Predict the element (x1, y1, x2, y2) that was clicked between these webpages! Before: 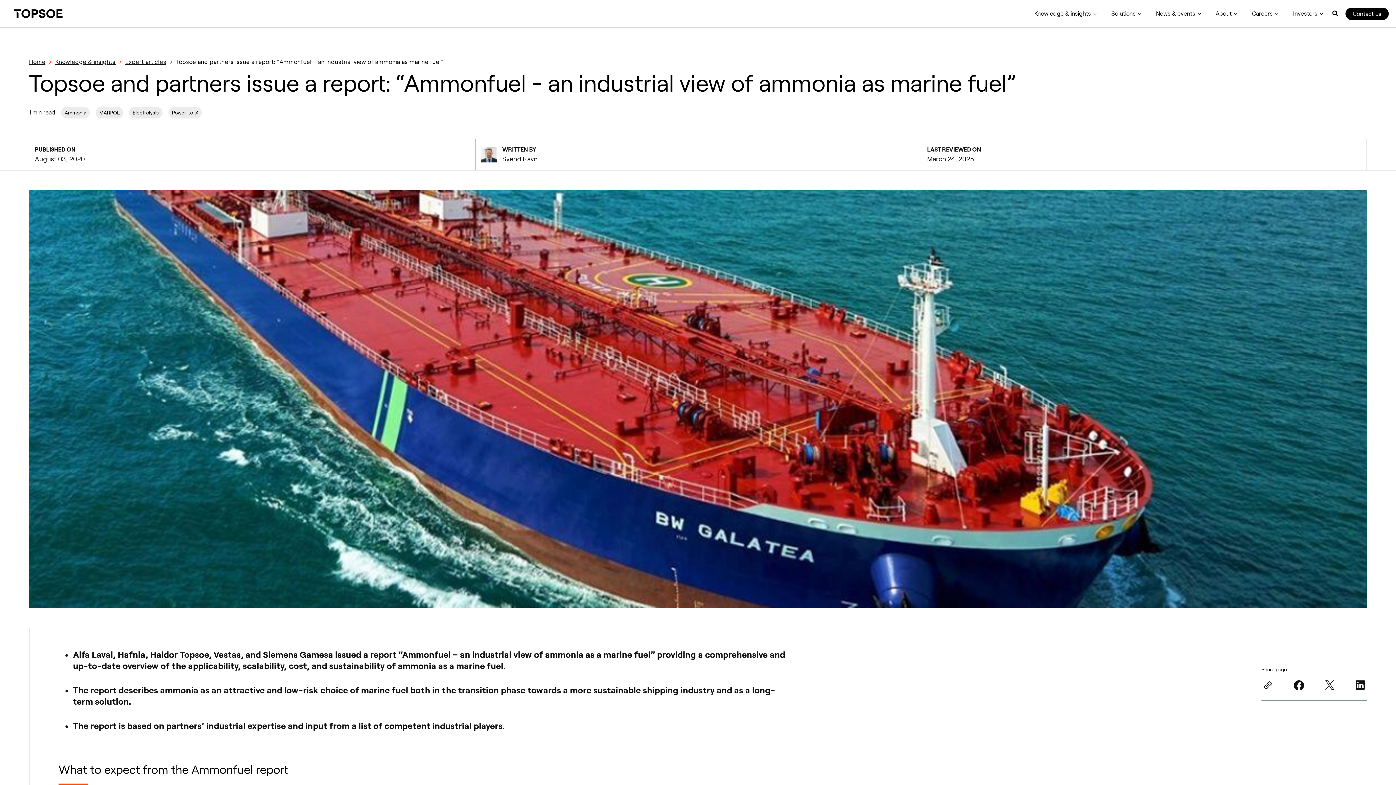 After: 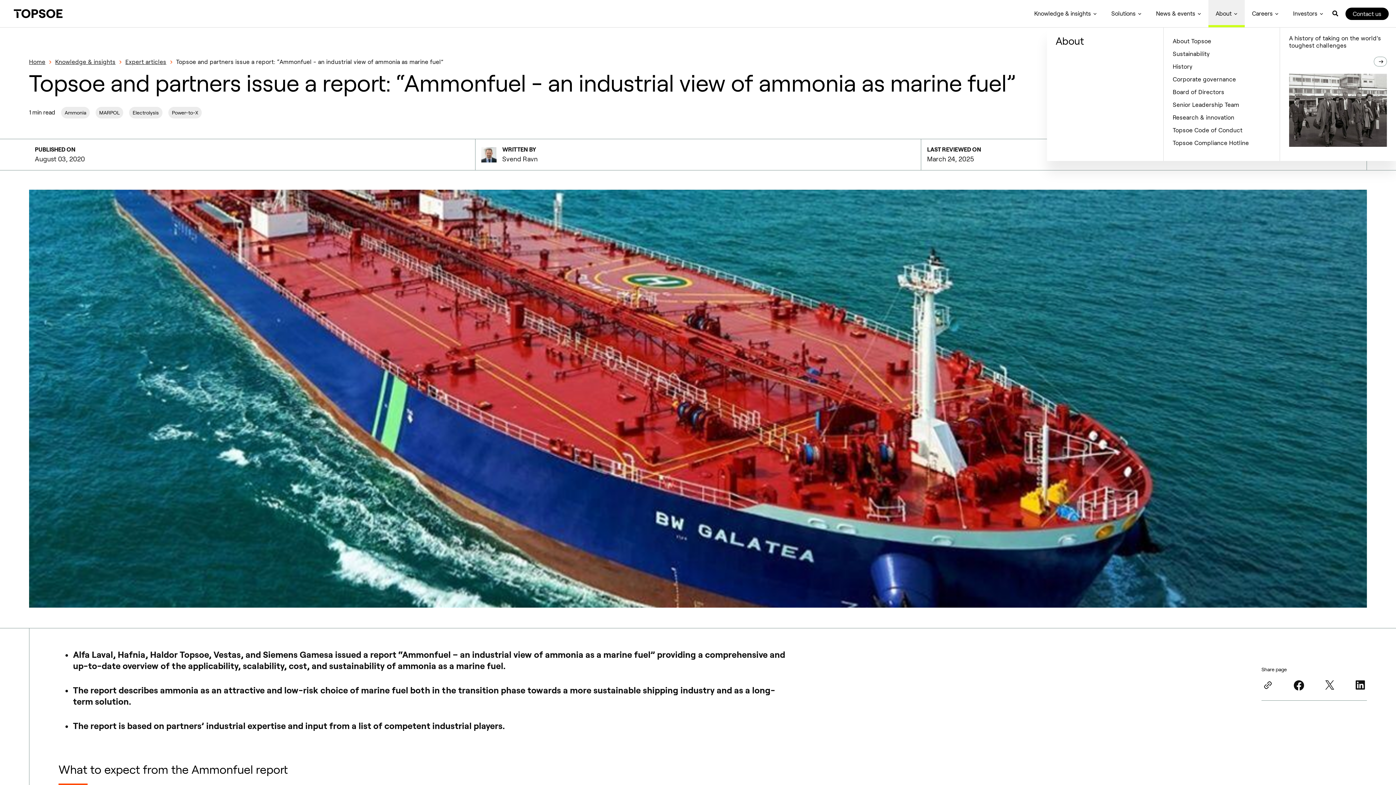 Action: bbox: (1208, 0, 1245, 27) label: About